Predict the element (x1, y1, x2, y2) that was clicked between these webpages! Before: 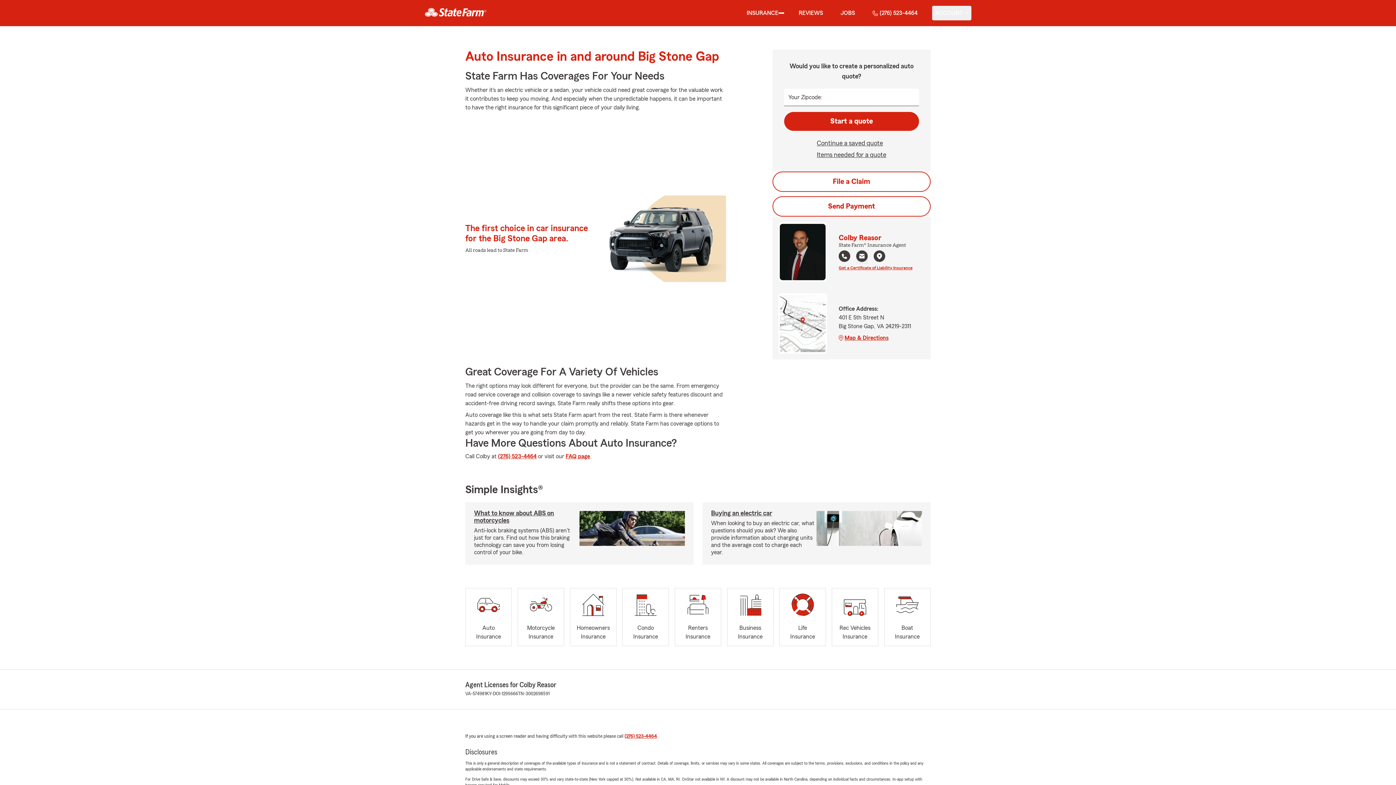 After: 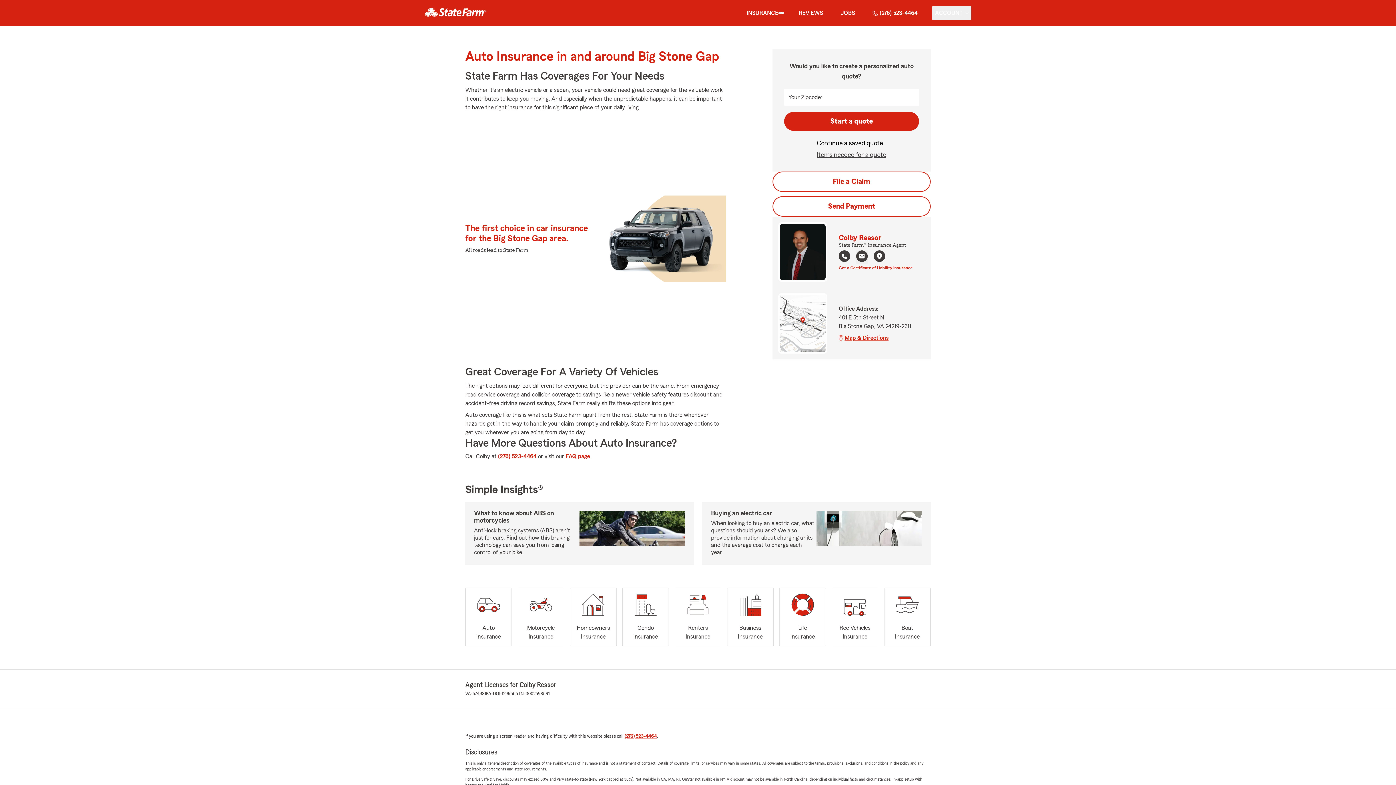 Action: label: Continue a saved quote bbox: (817, 138, 886, 148)